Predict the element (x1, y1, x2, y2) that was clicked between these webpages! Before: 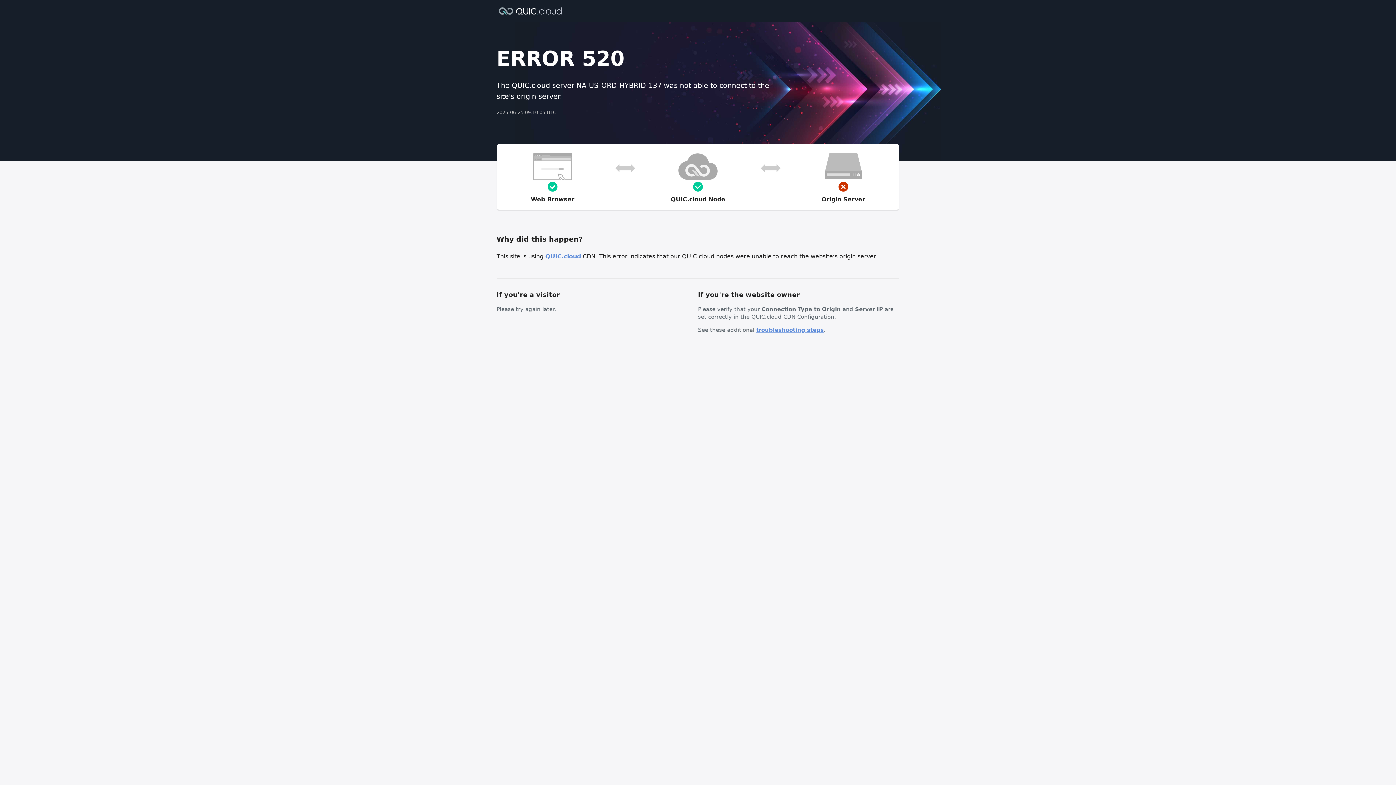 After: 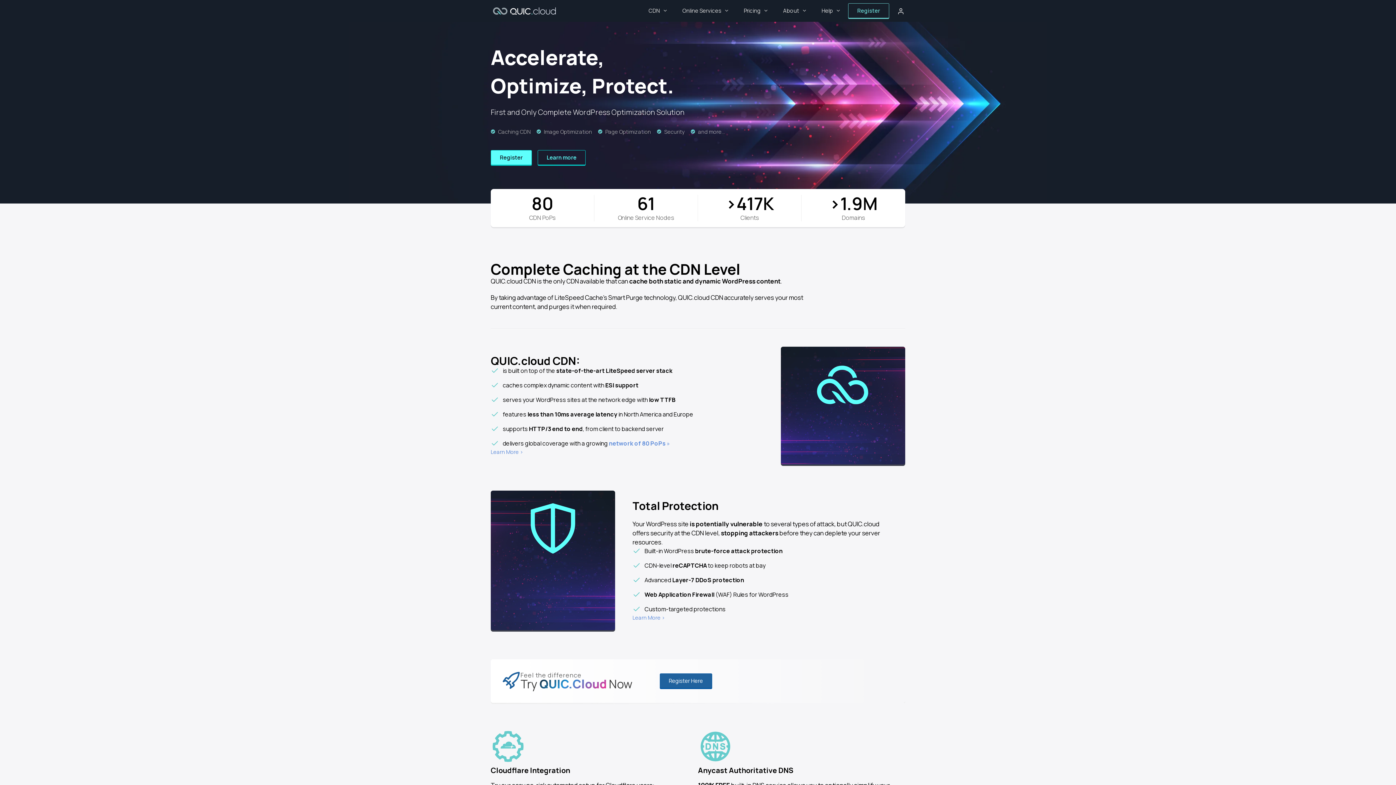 Action: label: QUIC.cloud bbox: (545, 253, 581, 260)